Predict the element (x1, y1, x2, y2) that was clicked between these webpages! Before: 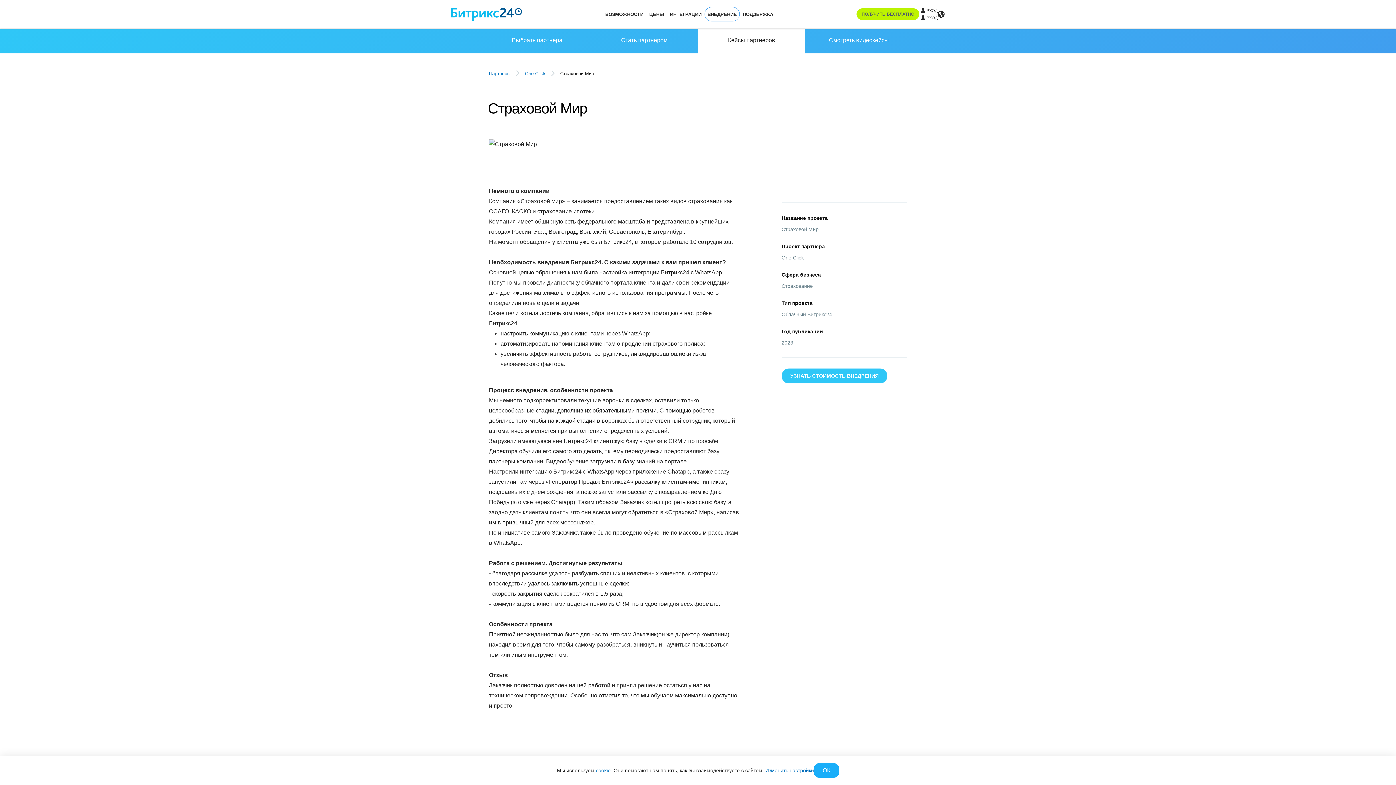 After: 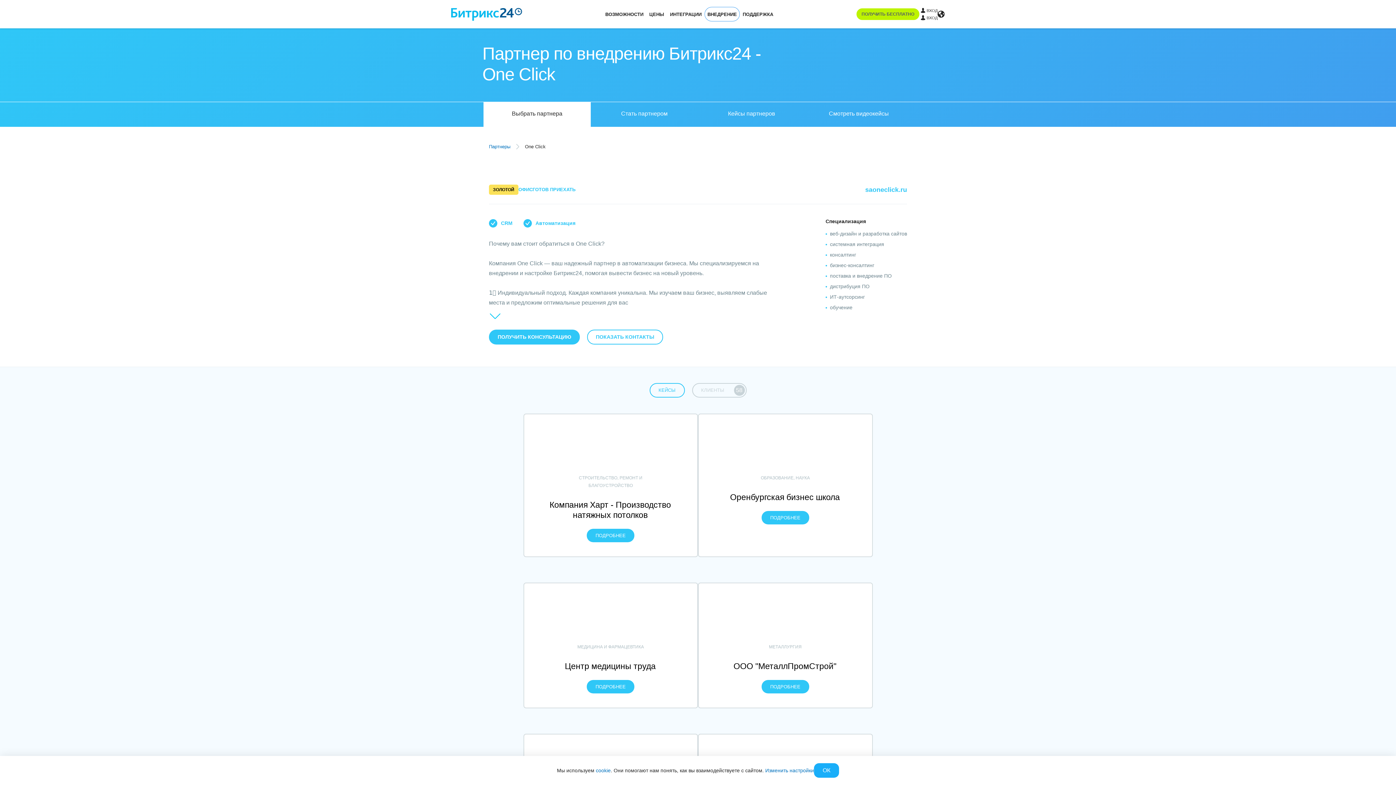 Action: bbox: (781, 254, 907, 261) label: One Click